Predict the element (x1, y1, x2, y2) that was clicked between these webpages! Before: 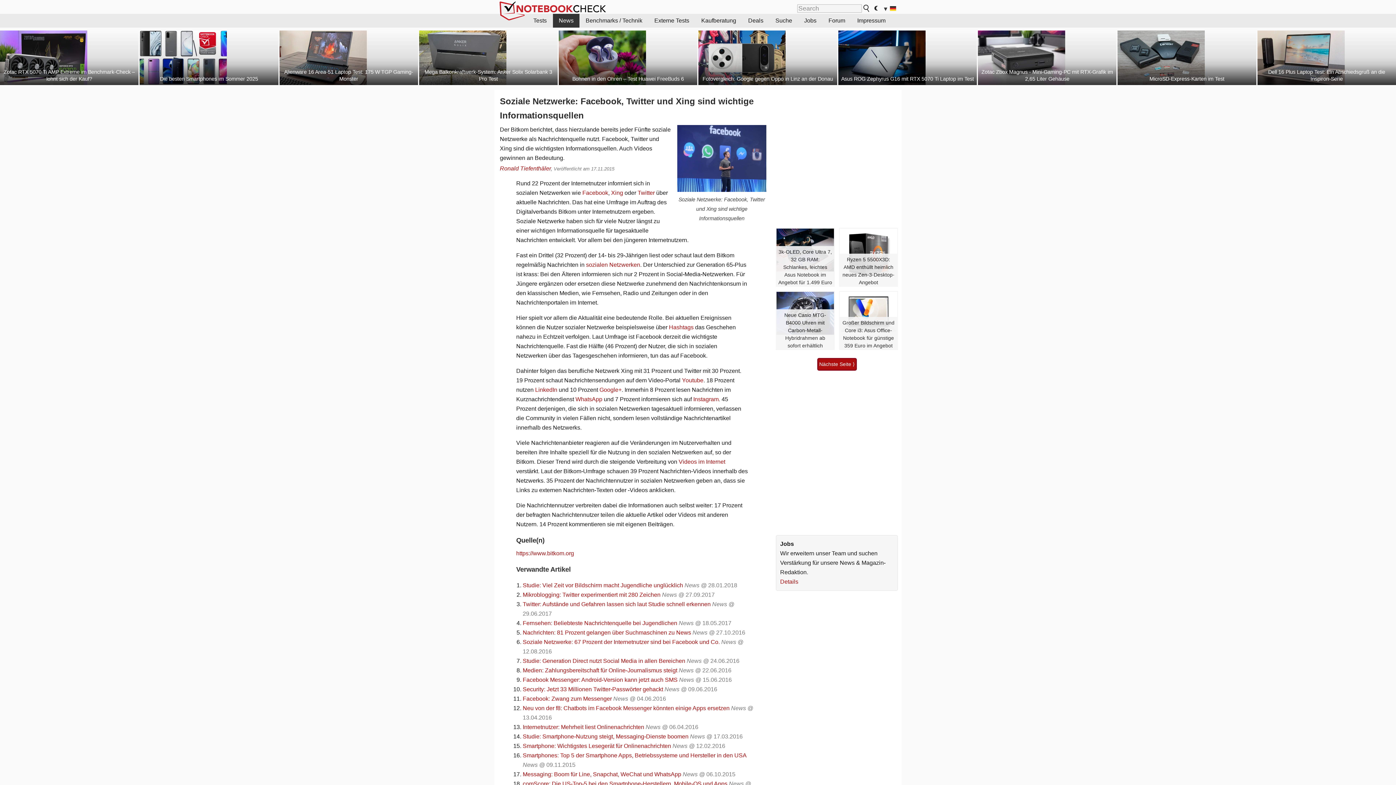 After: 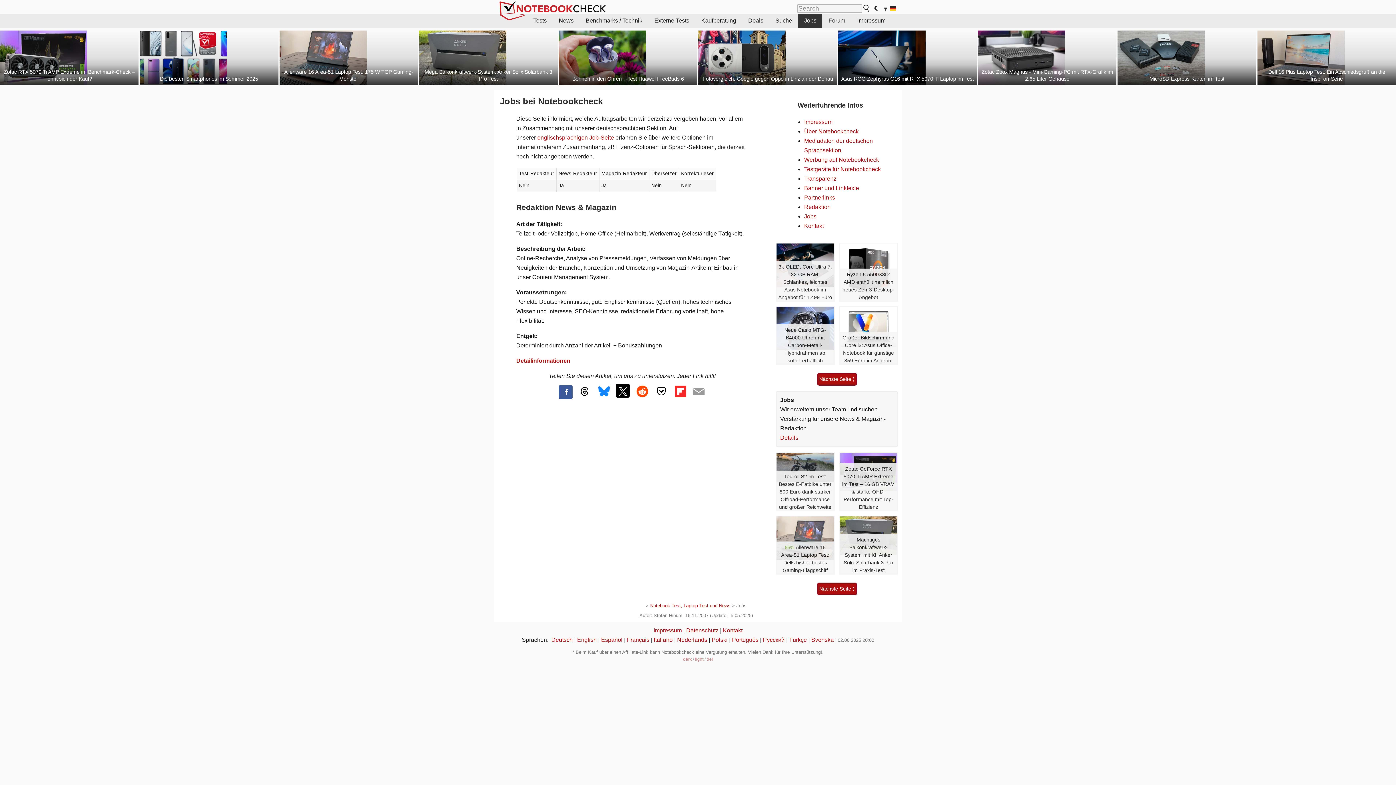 Action: bbox: (798, 13, 822, 27) label: Jobs